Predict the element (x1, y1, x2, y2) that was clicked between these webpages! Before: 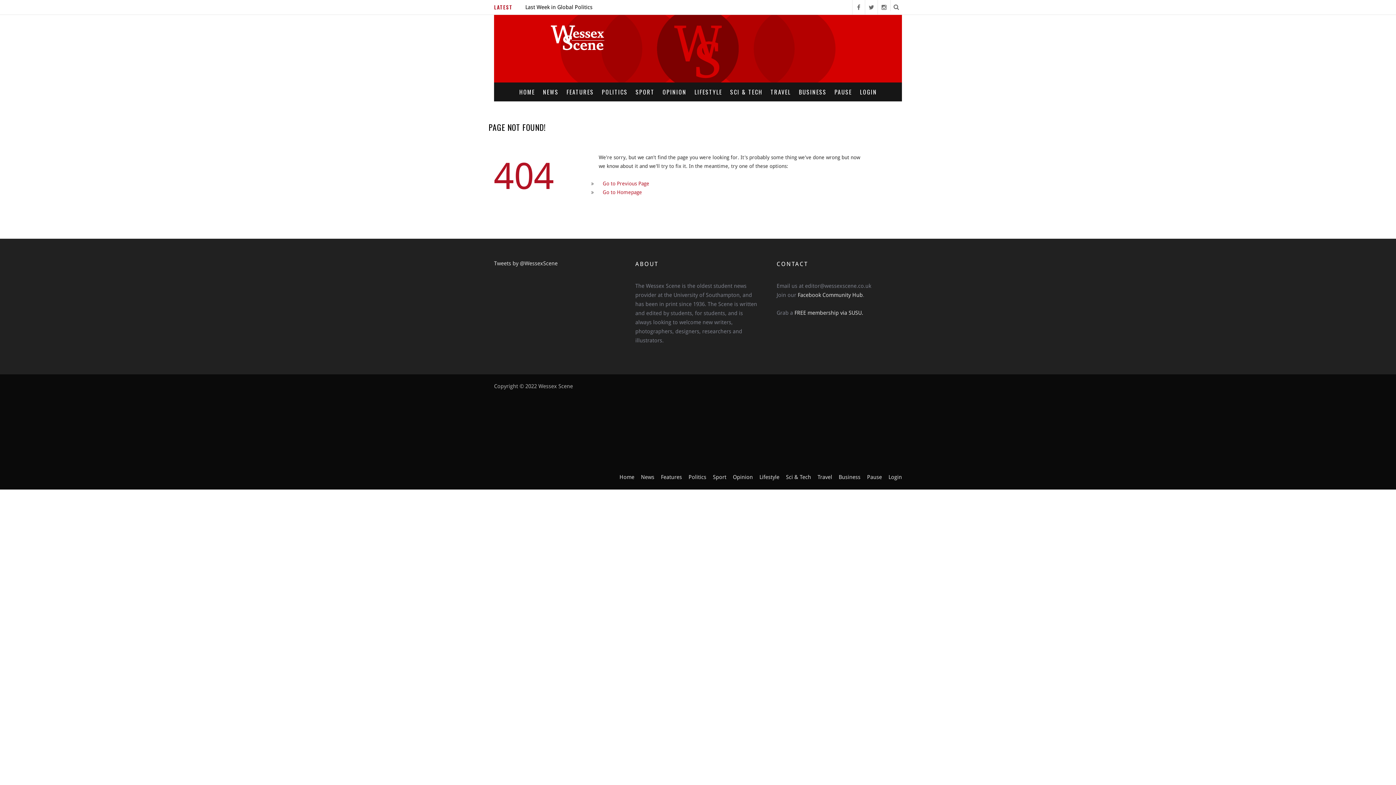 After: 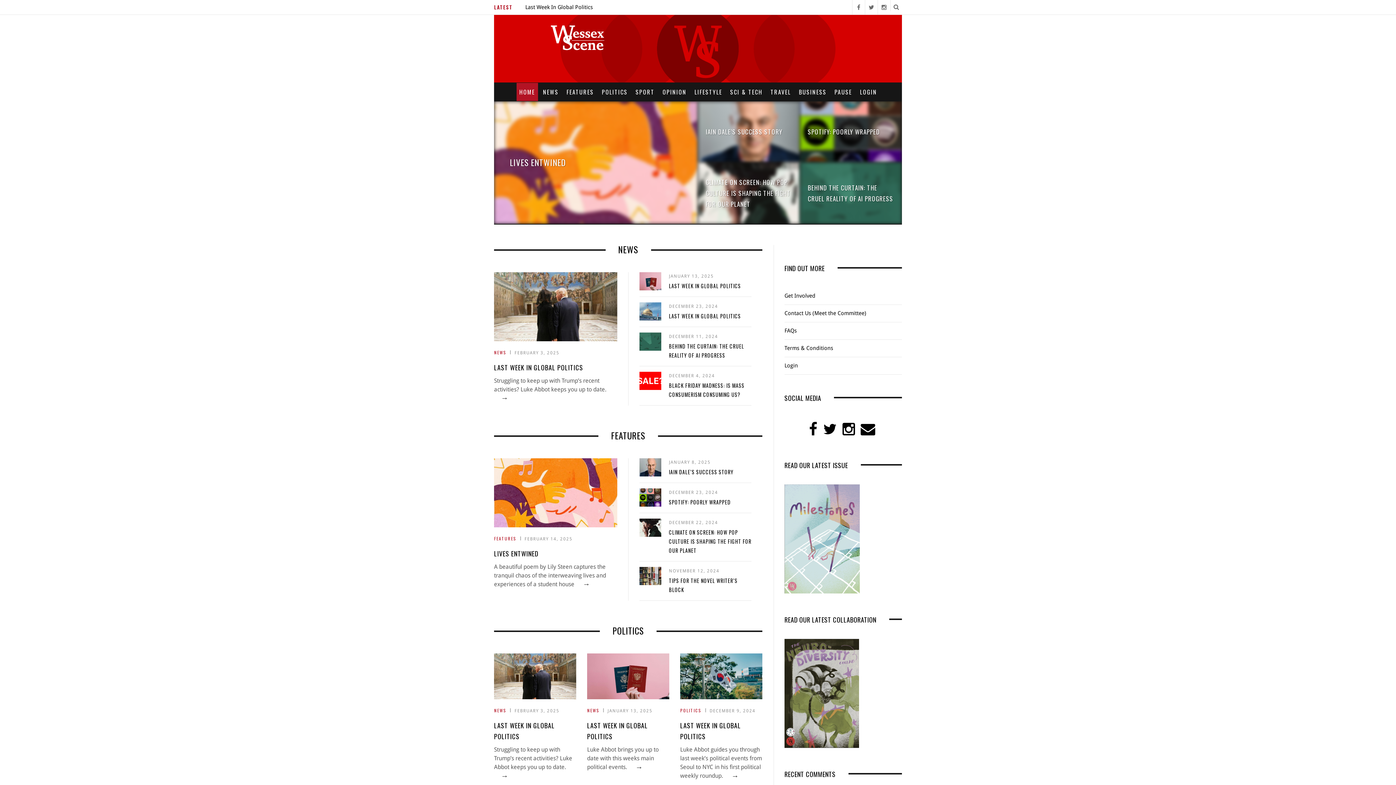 Action: bbox: (619, 474, 634, 480) label: Home